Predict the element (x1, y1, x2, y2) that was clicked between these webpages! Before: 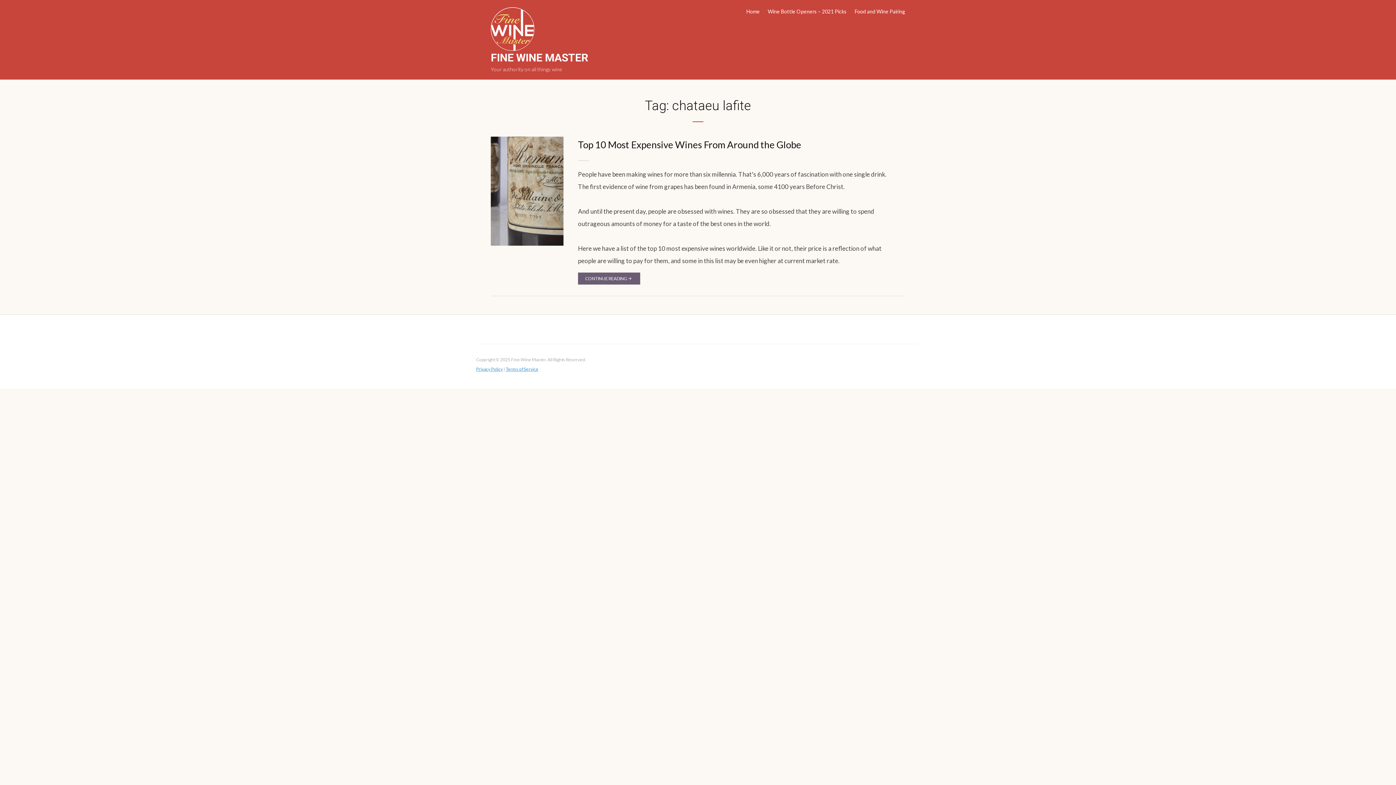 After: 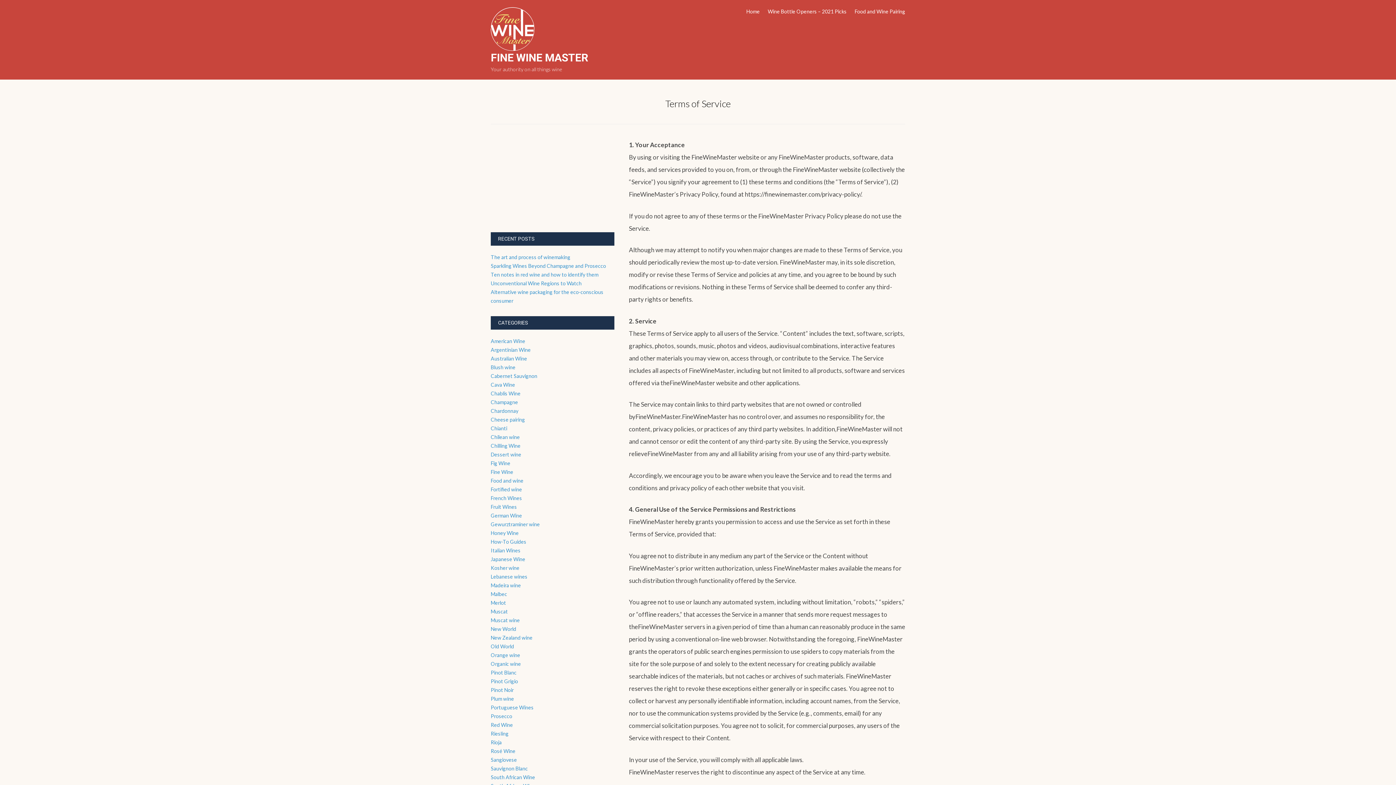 Action: bbox: (505, 366, 538, 372) label: Terms of Service